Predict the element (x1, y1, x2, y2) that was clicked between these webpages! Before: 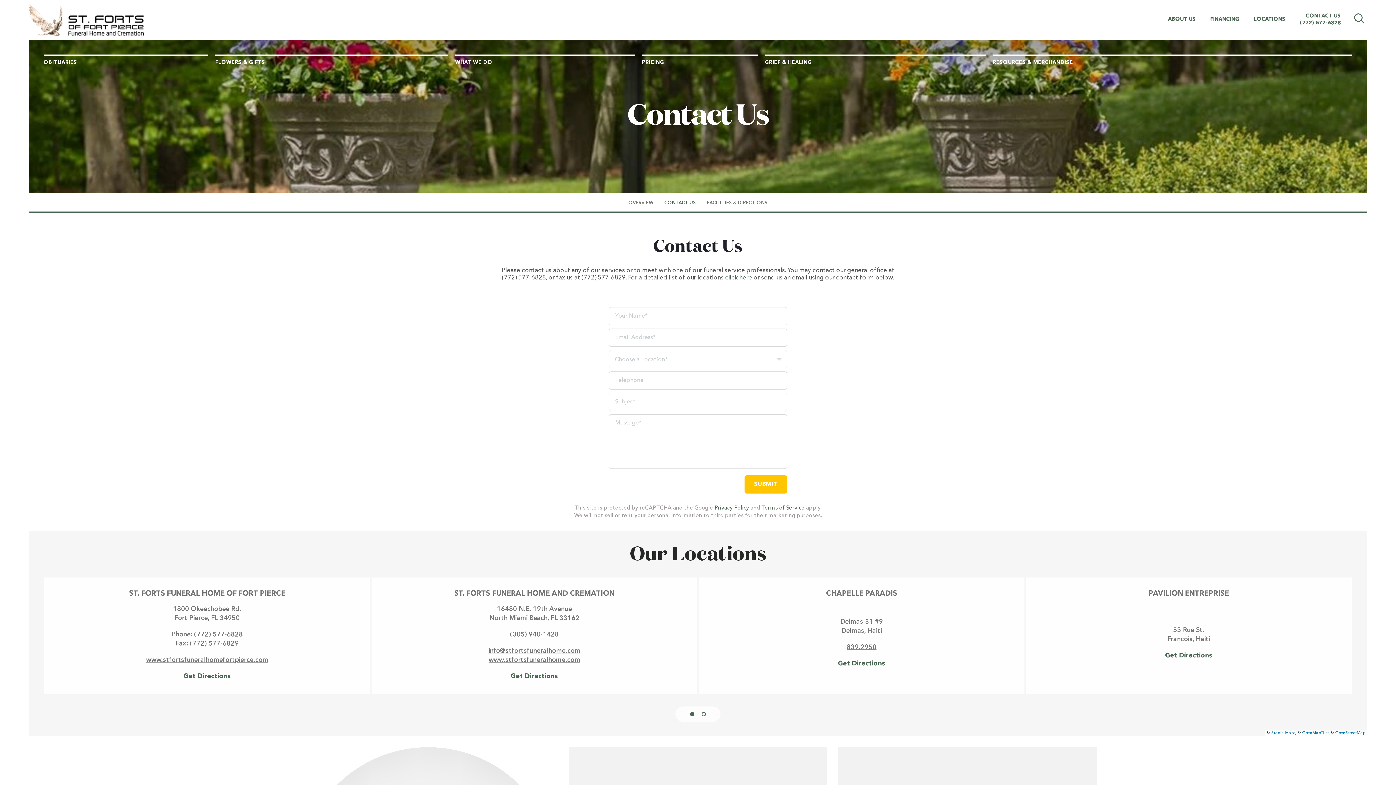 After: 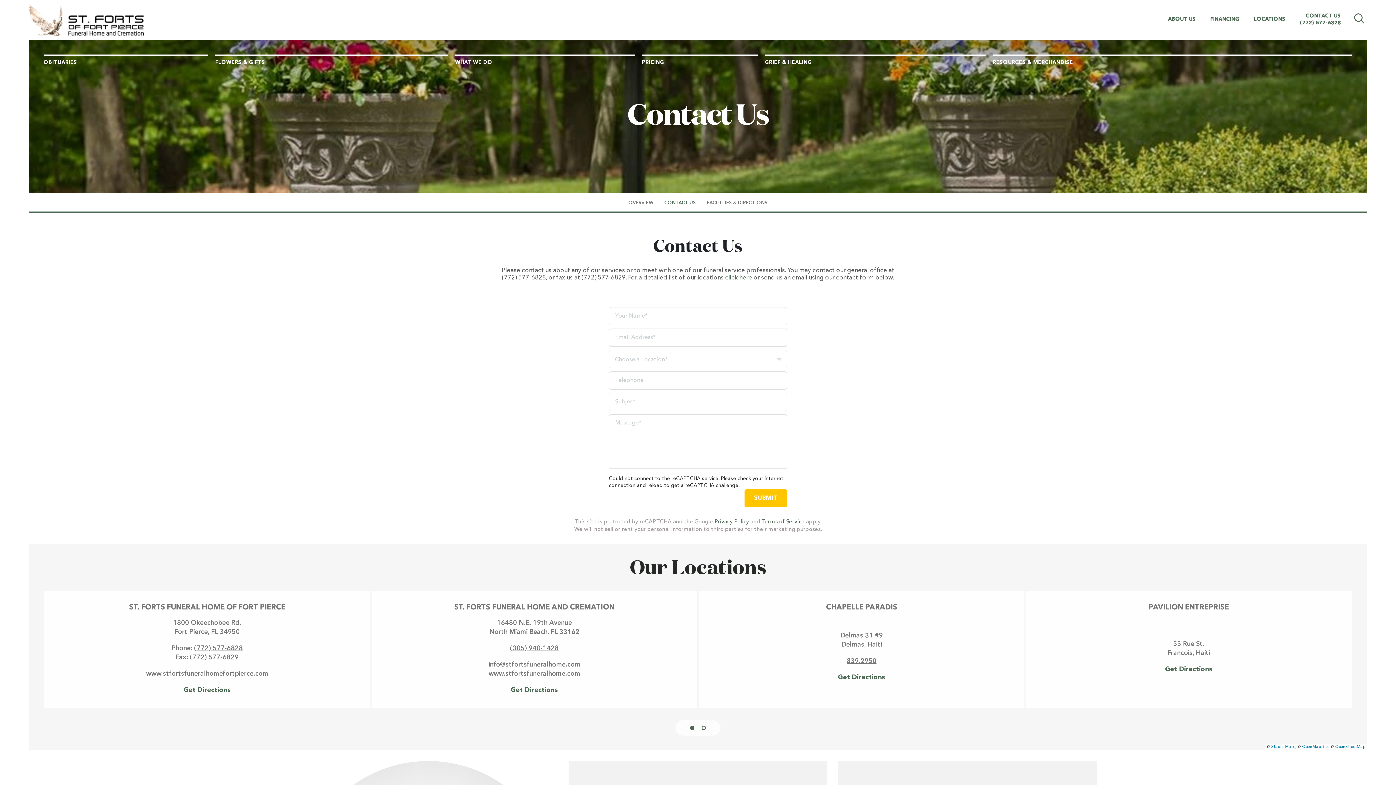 Action: label: (305) 940-1428 bbox: (510, 631, 558, 638)